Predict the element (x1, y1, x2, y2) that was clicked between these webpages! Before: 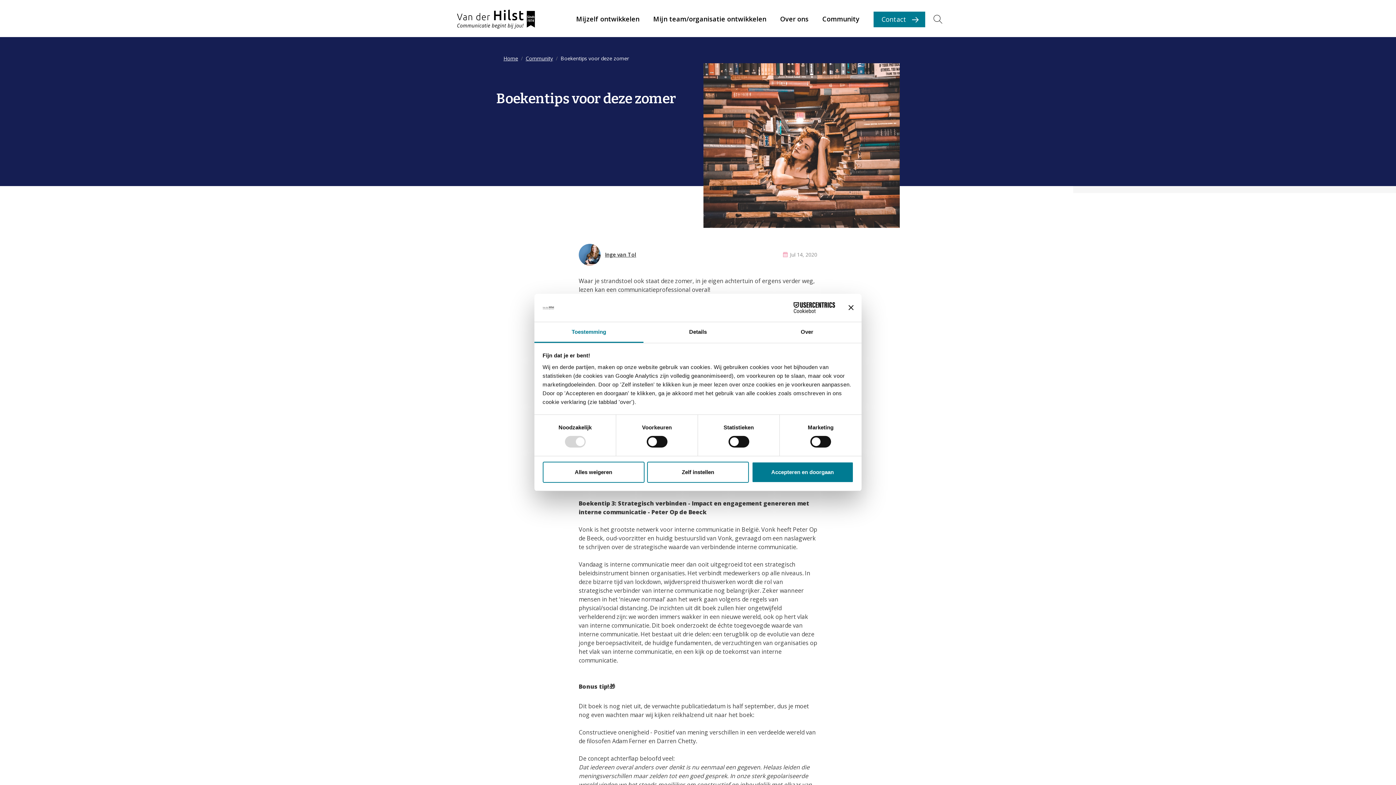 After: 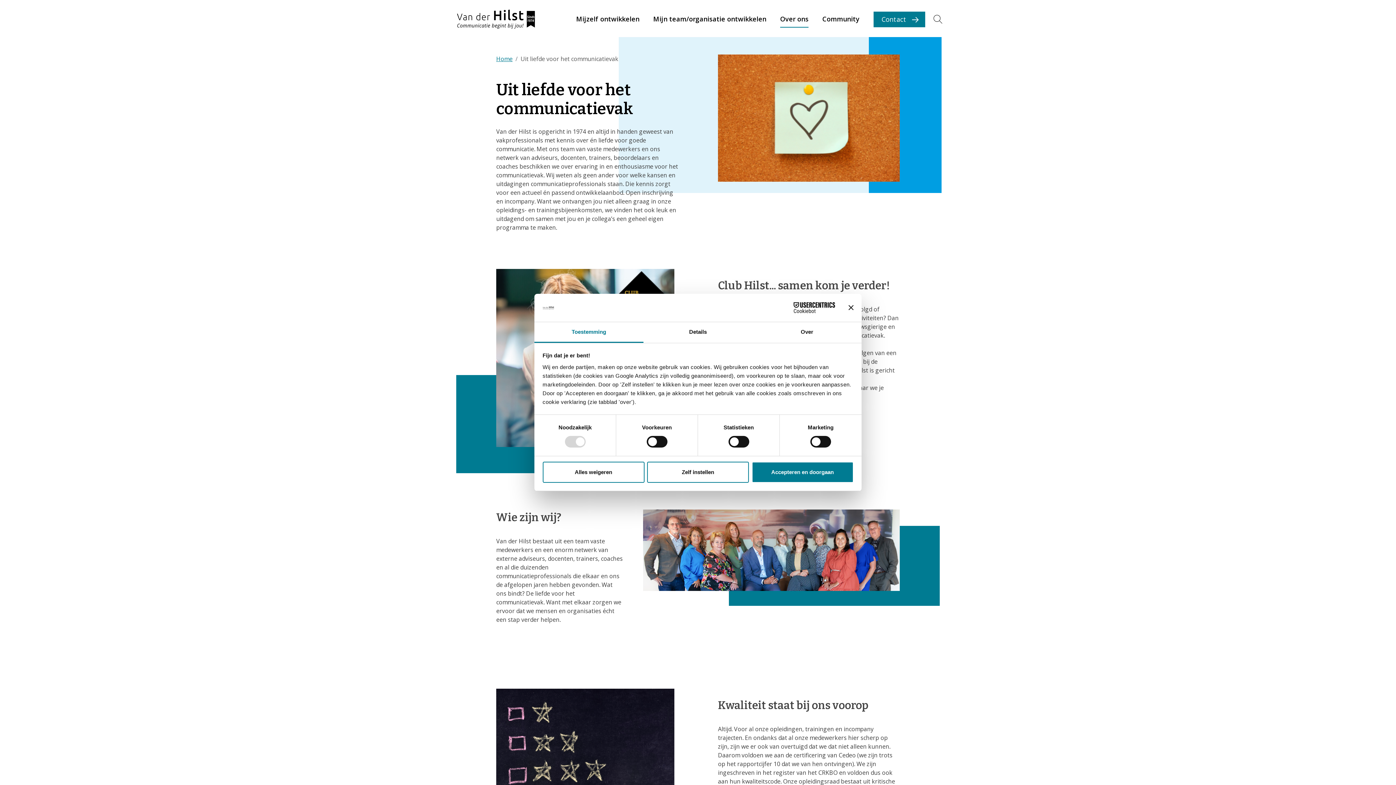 Action: label: Over ons bbox: (780, 14, 808, 24)